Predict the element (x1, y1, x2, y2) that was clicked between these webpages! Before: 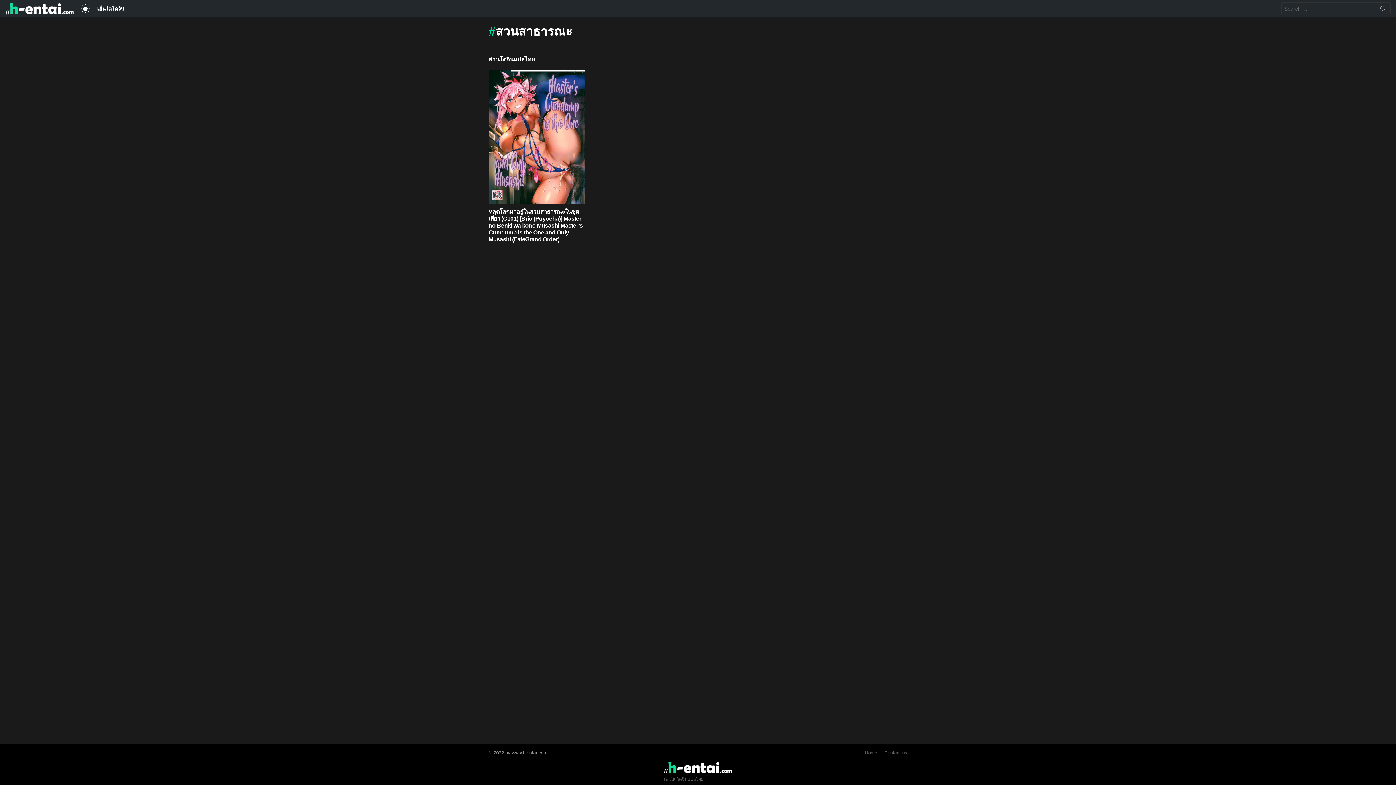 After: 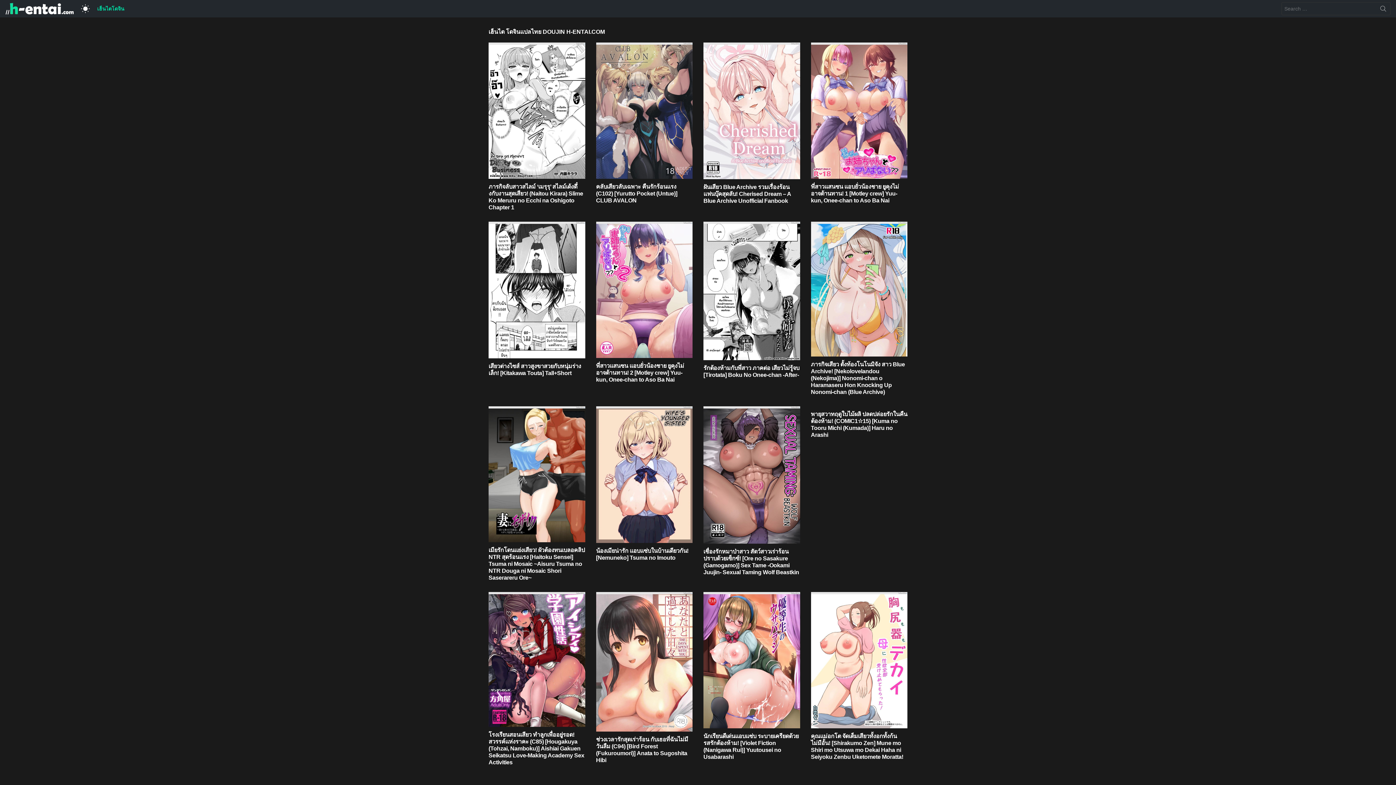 Action: bbox: (93, 3, 128, 14) label: เฮ็นไตโดจิน